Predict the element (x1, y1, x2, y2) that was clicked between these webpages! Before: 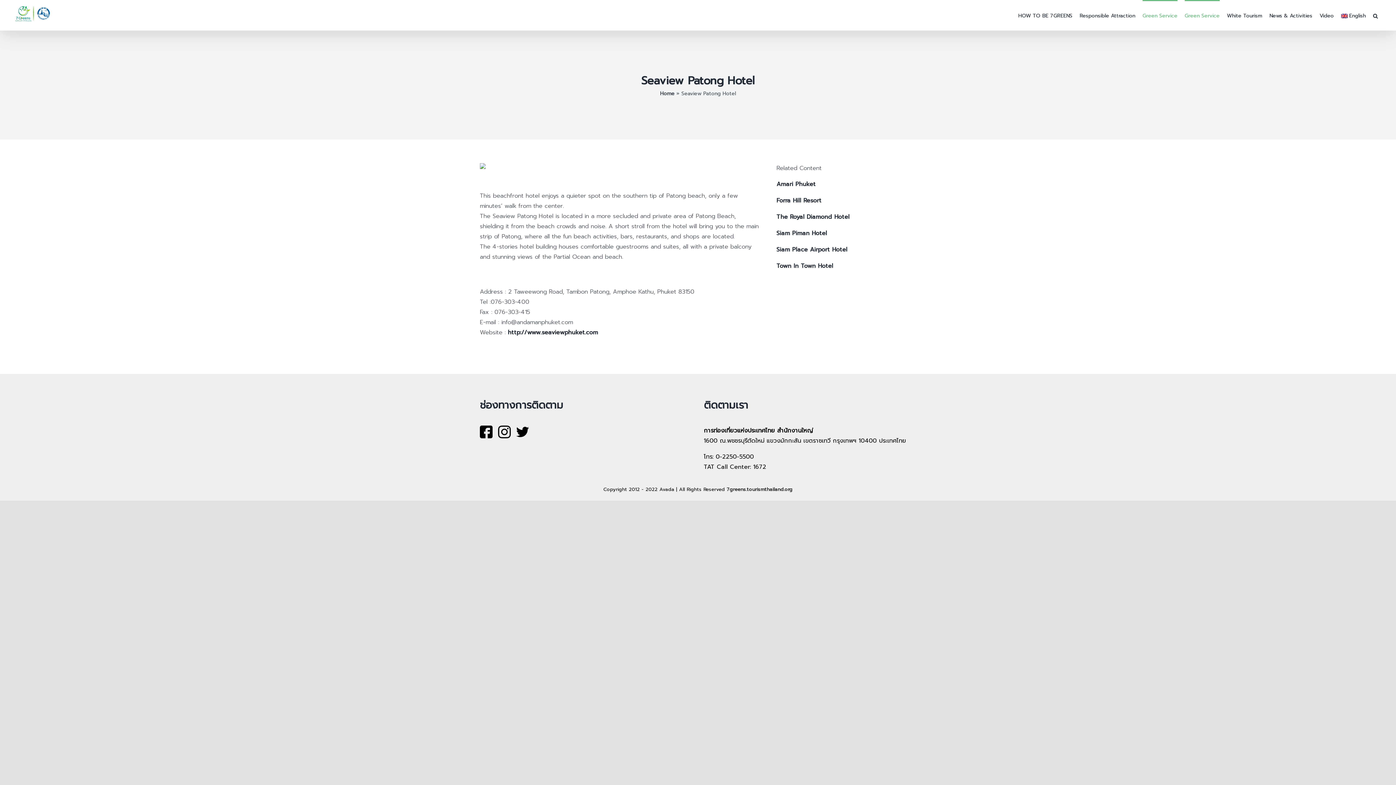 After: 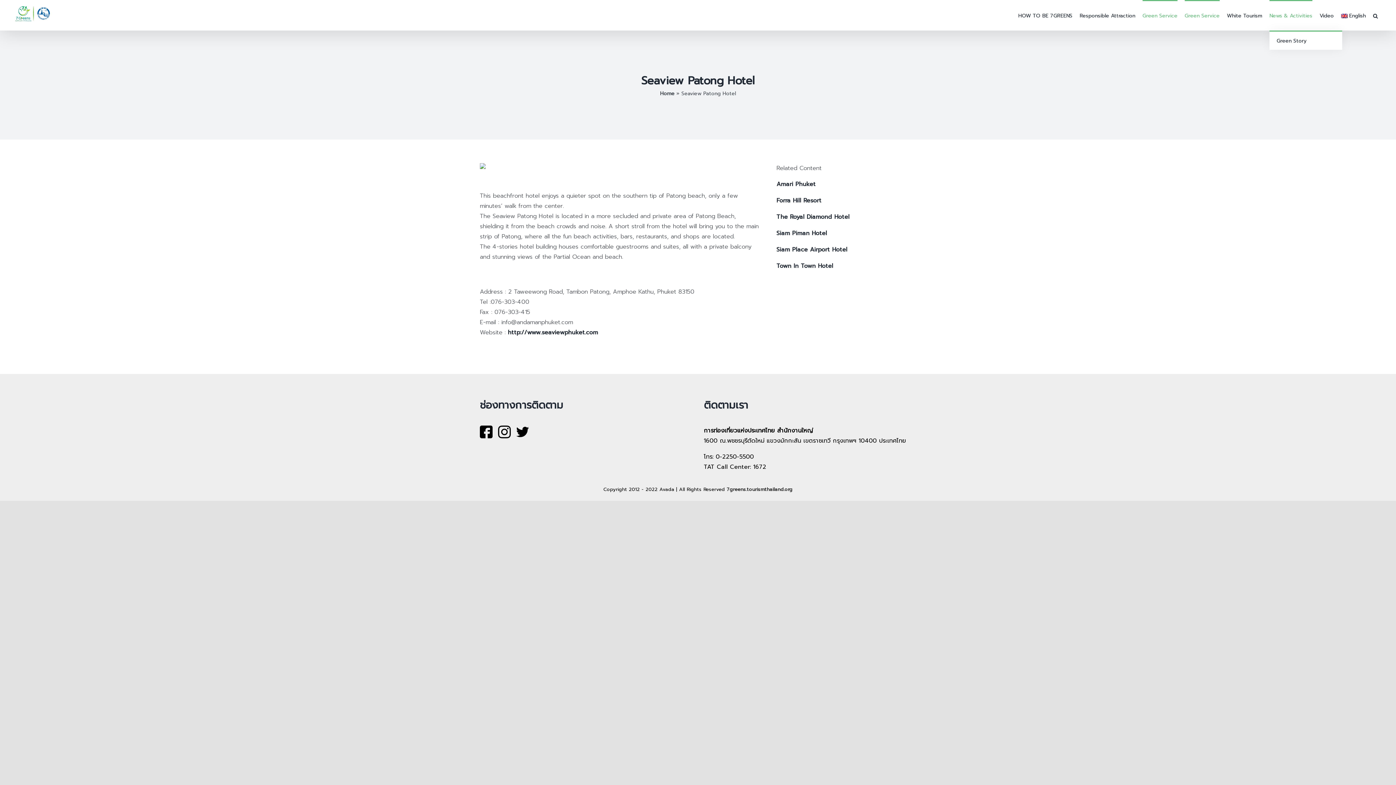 Action: label: News & Activities bbox: (1269, 0, 1312, 30)